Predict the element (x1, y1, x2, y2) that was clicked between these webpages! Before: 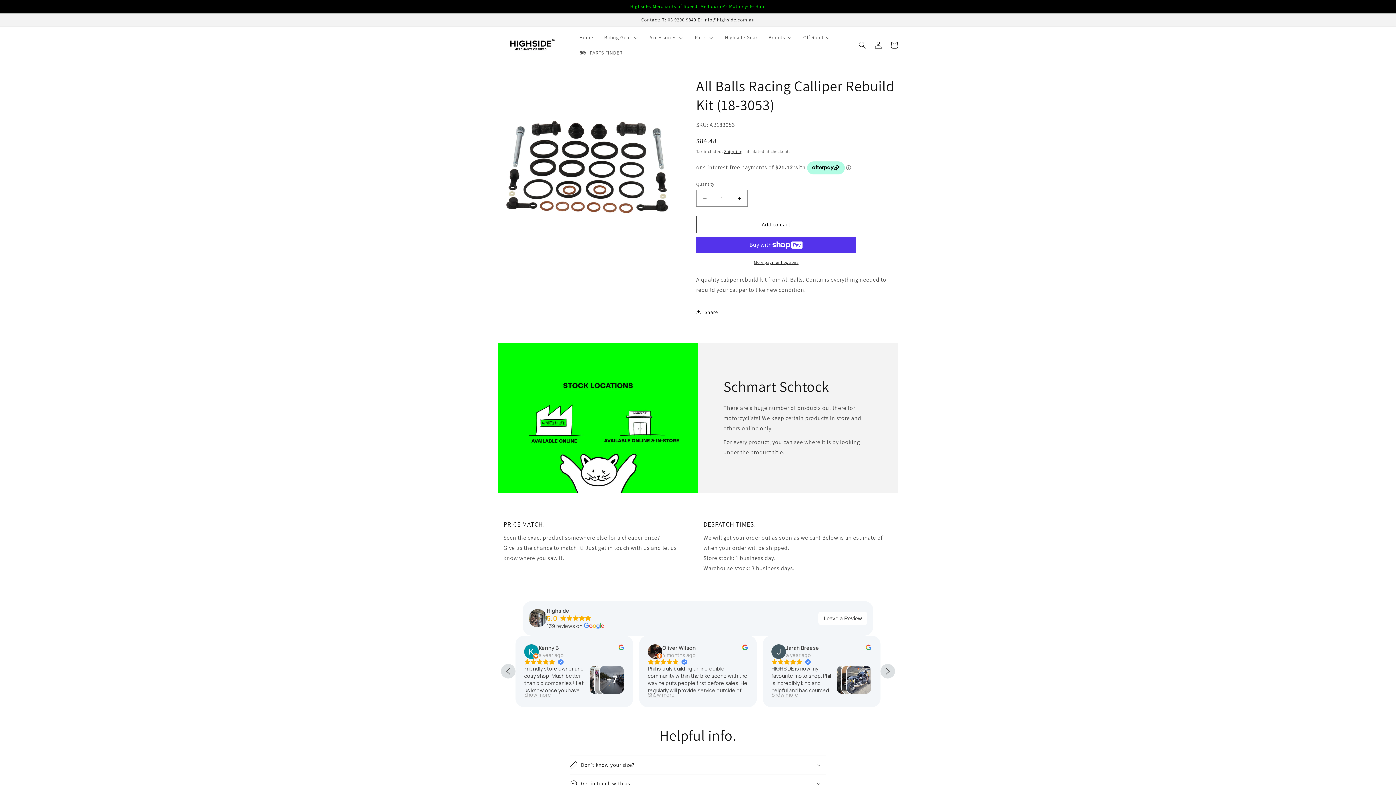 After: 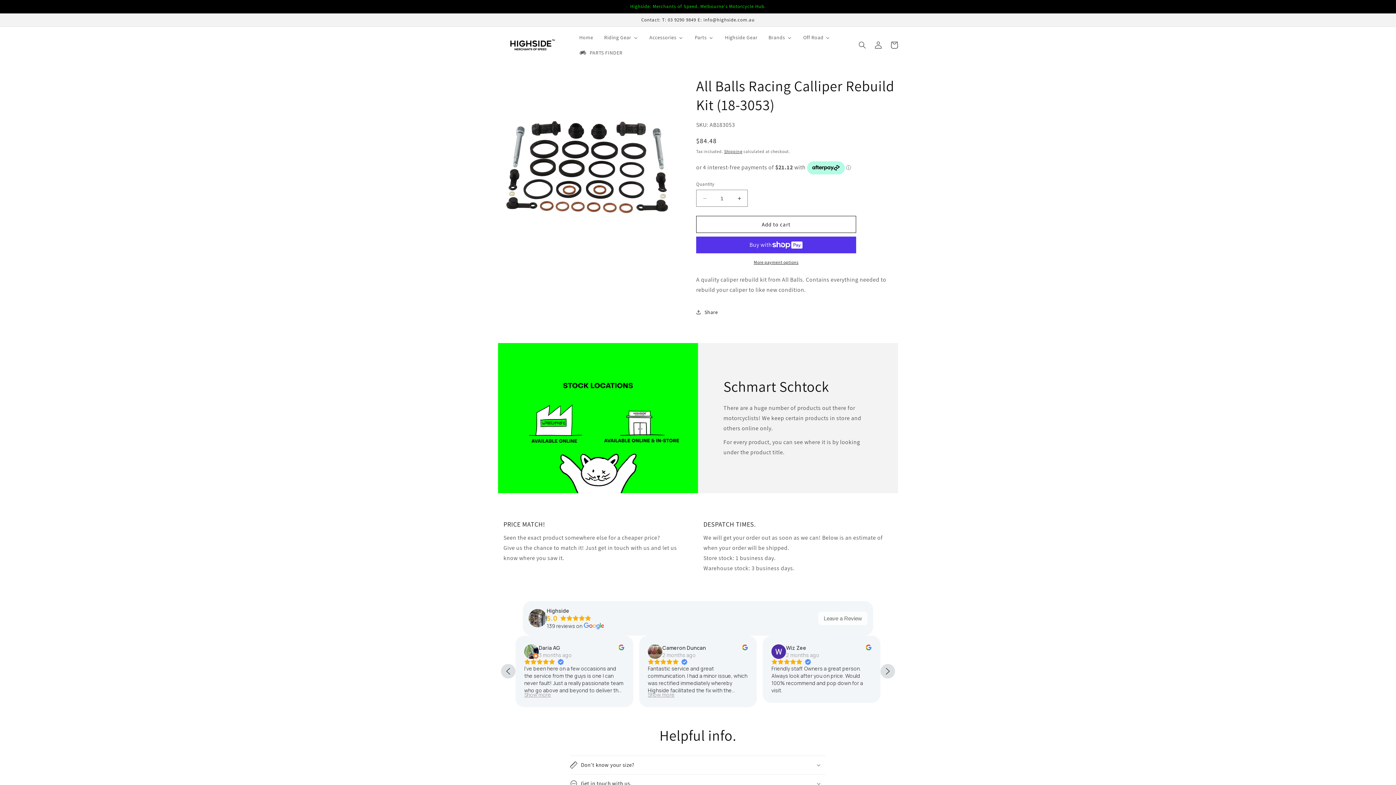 Action: bbox: (818, 611, 867, 625)